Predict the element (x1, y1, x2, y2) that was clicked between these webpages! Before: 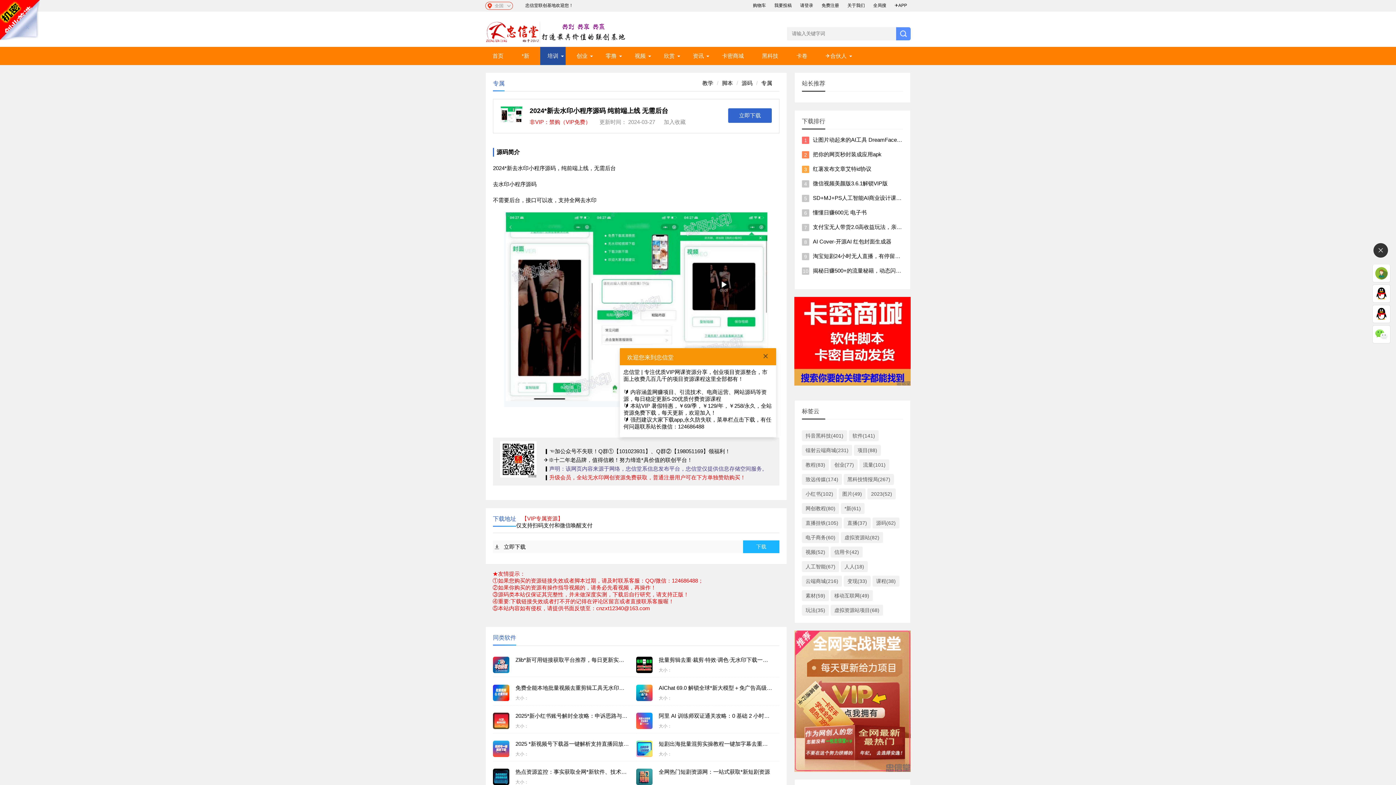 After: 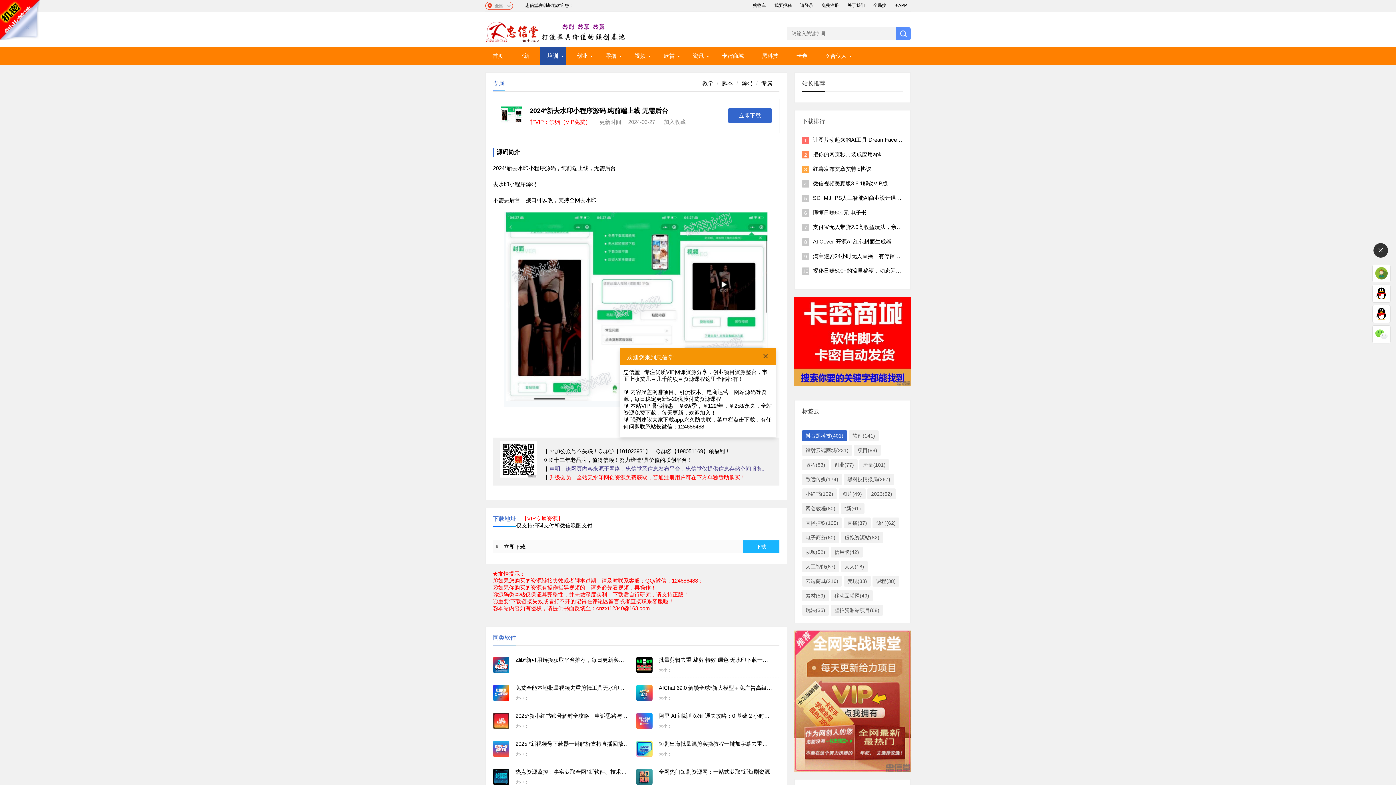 Action: label: 抖音黑科技(401) bbox: (802, 430, 847, 441)